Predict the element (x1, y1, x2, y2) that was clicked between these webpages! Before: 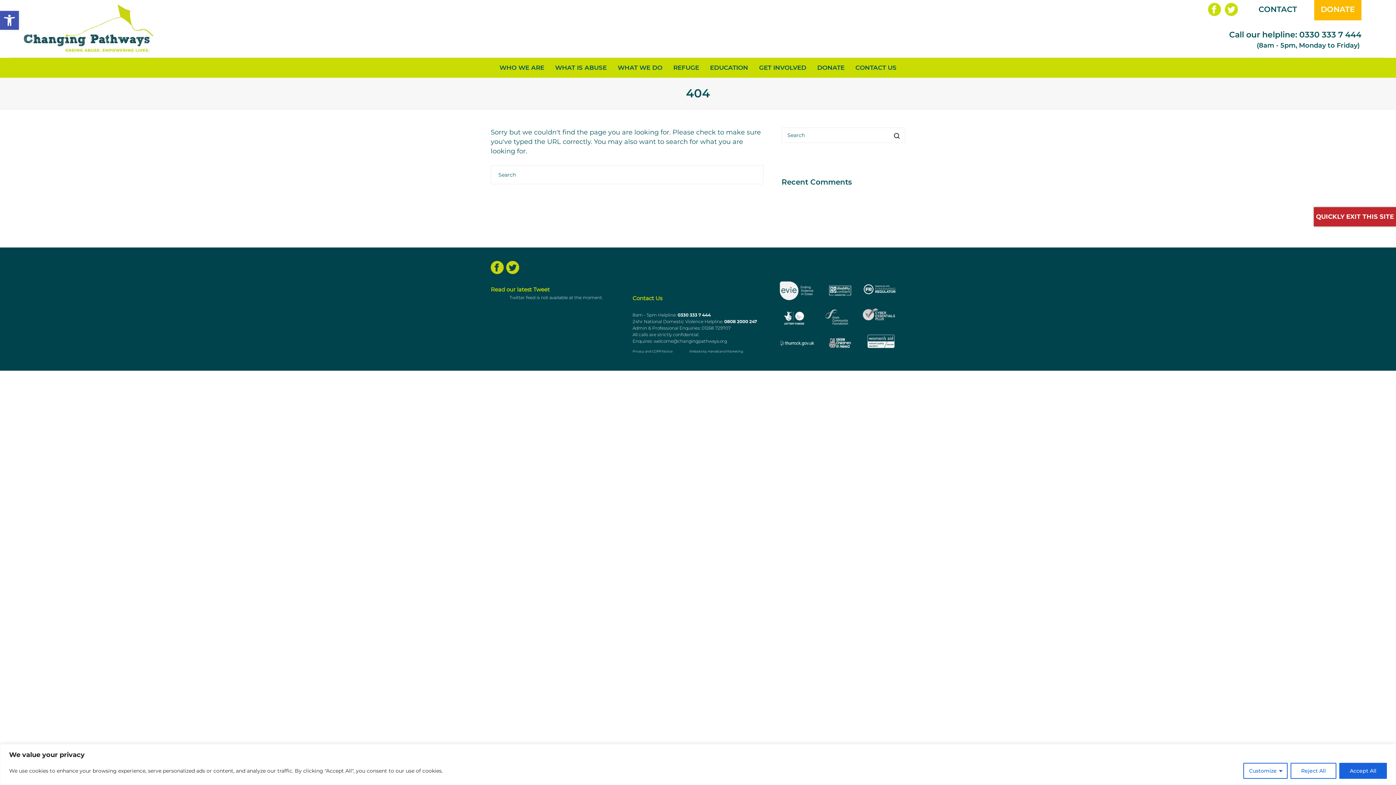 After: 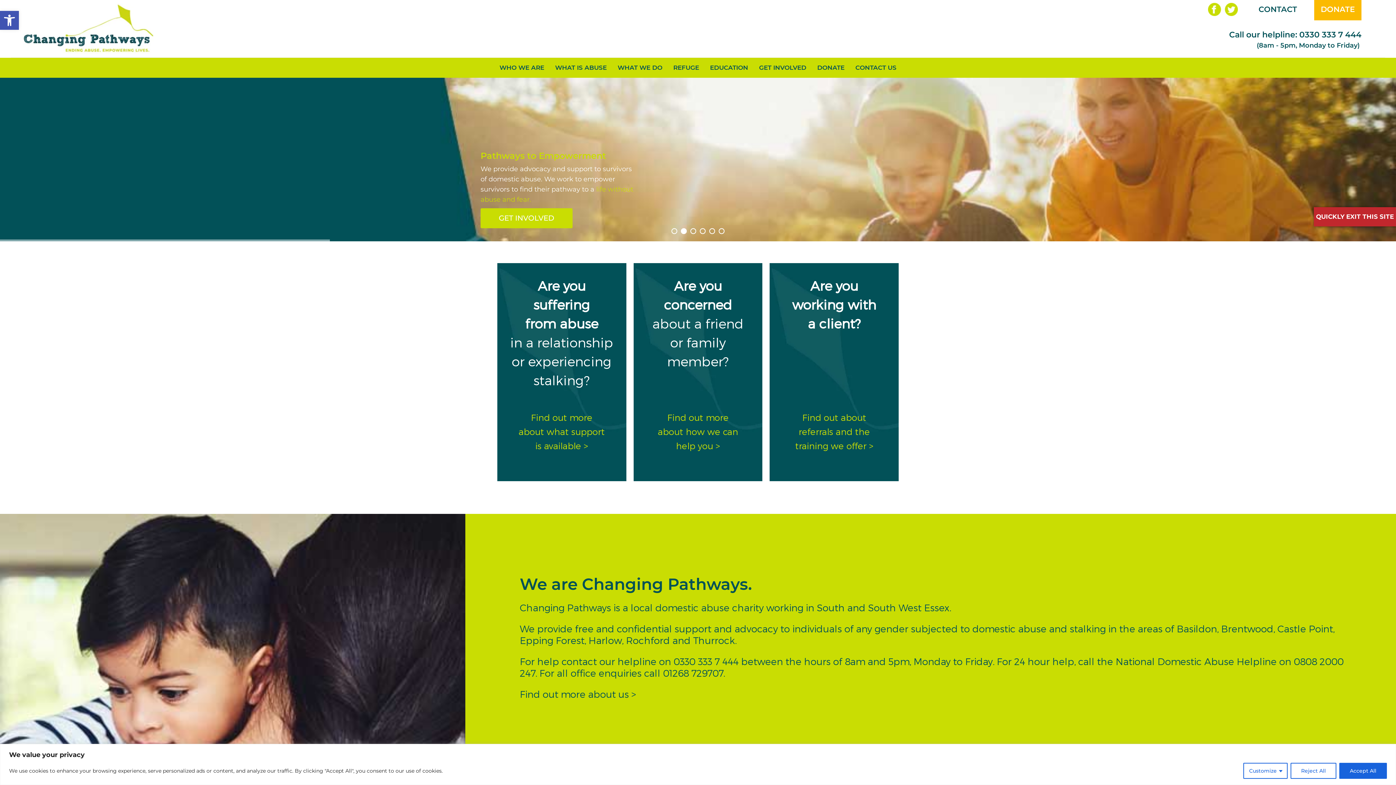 Action: bbox: (17, 0, 159, 57) label:   